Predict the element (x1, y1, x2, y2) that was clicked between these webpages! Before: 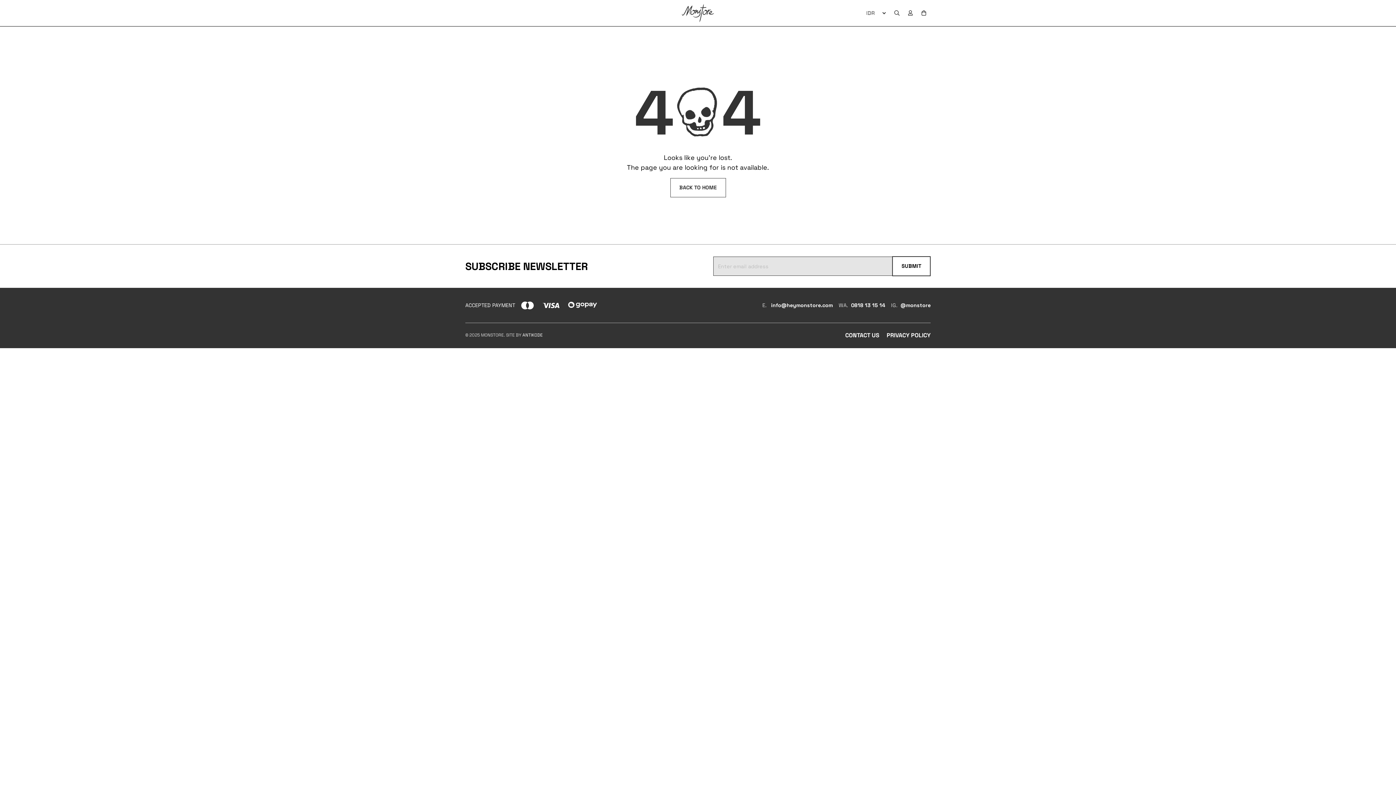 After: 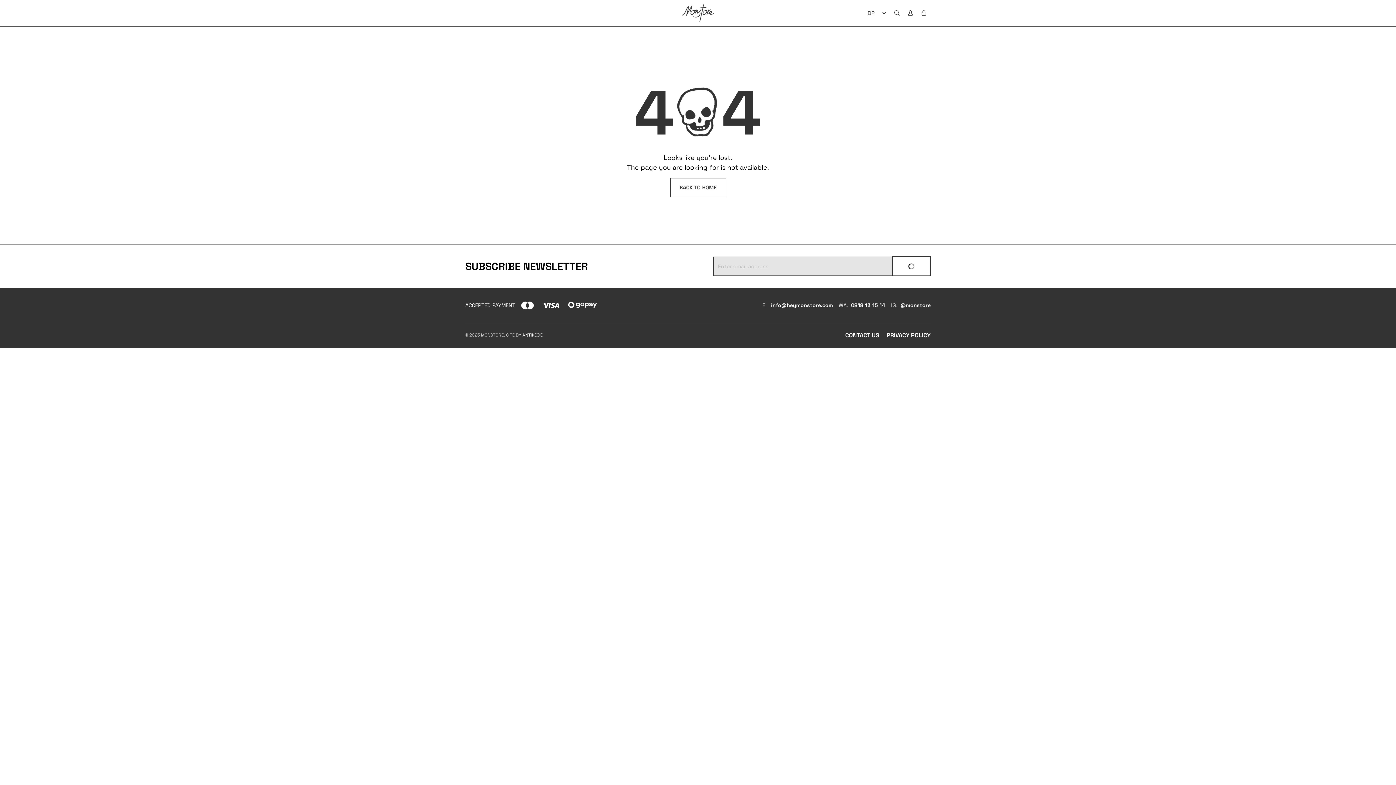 Action: bbox: (892, 256, 930, 276) label: SUBMIT